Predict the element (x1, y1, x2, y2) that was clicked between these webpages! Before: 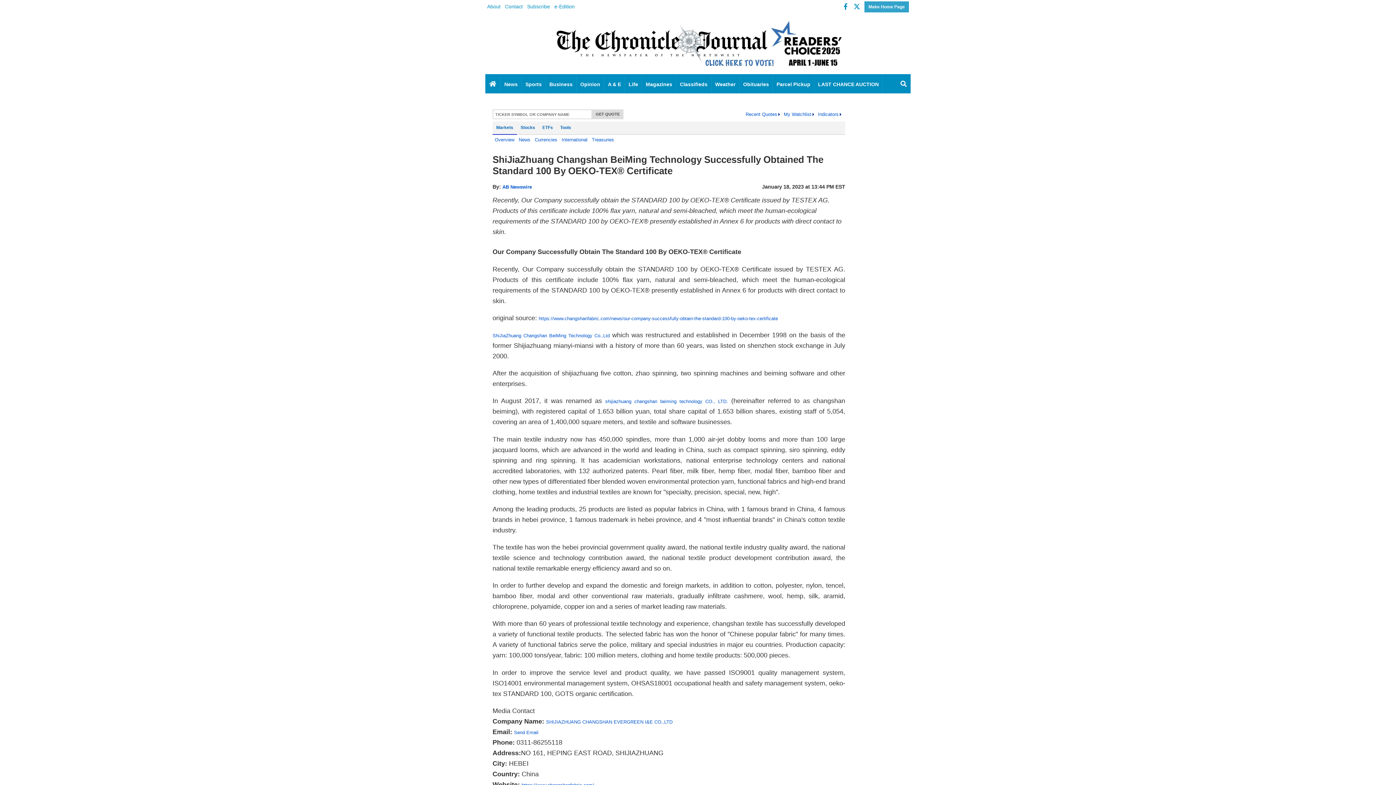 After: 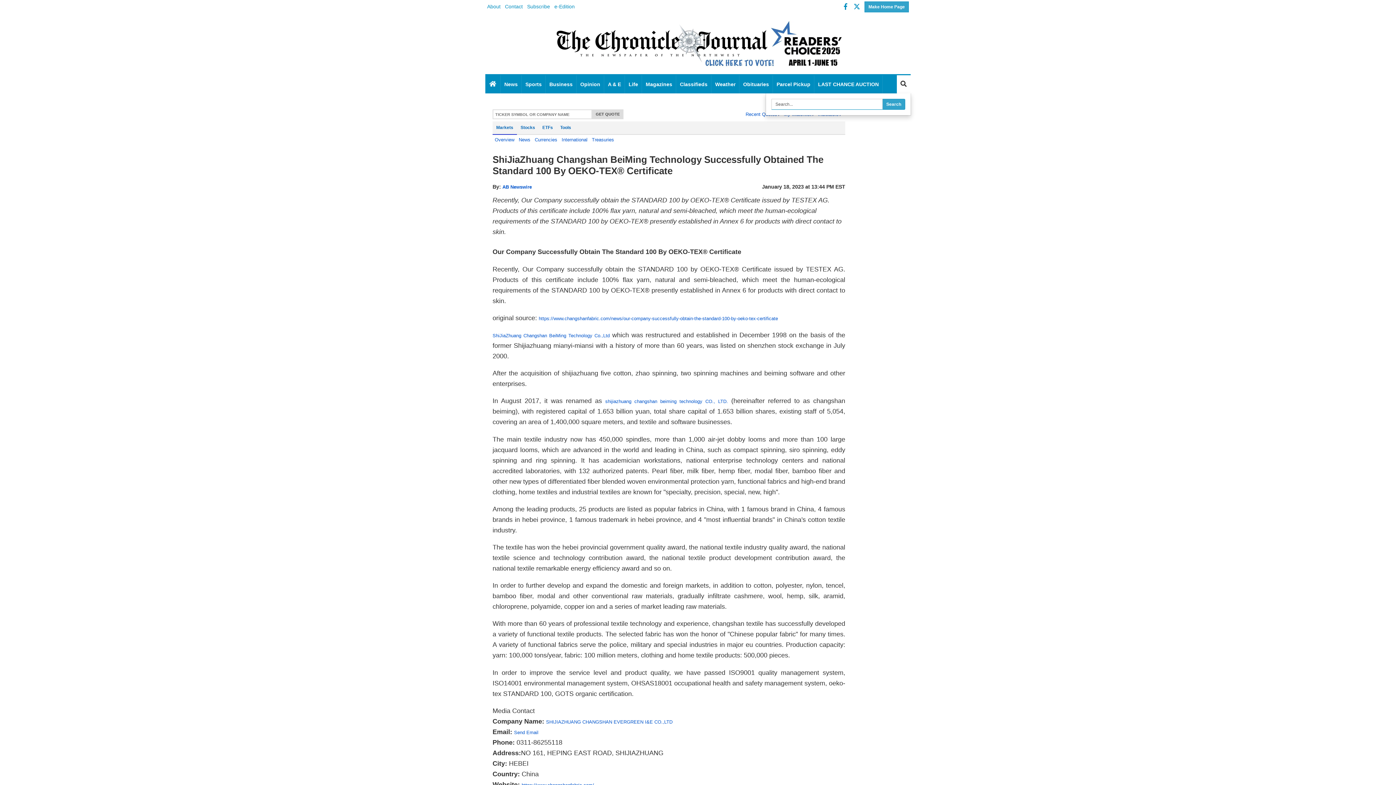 Action: bbox: (897, 75, 910, 93) label: Search